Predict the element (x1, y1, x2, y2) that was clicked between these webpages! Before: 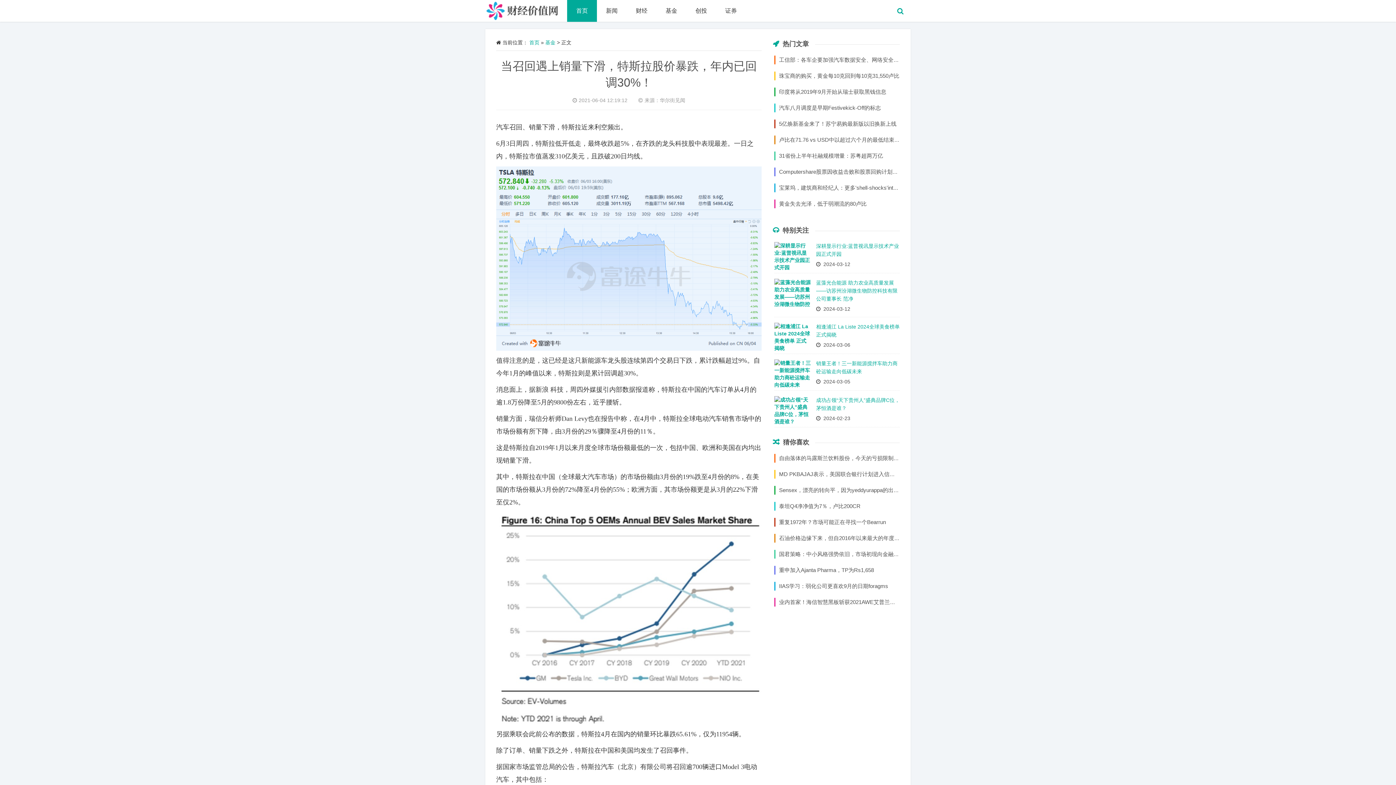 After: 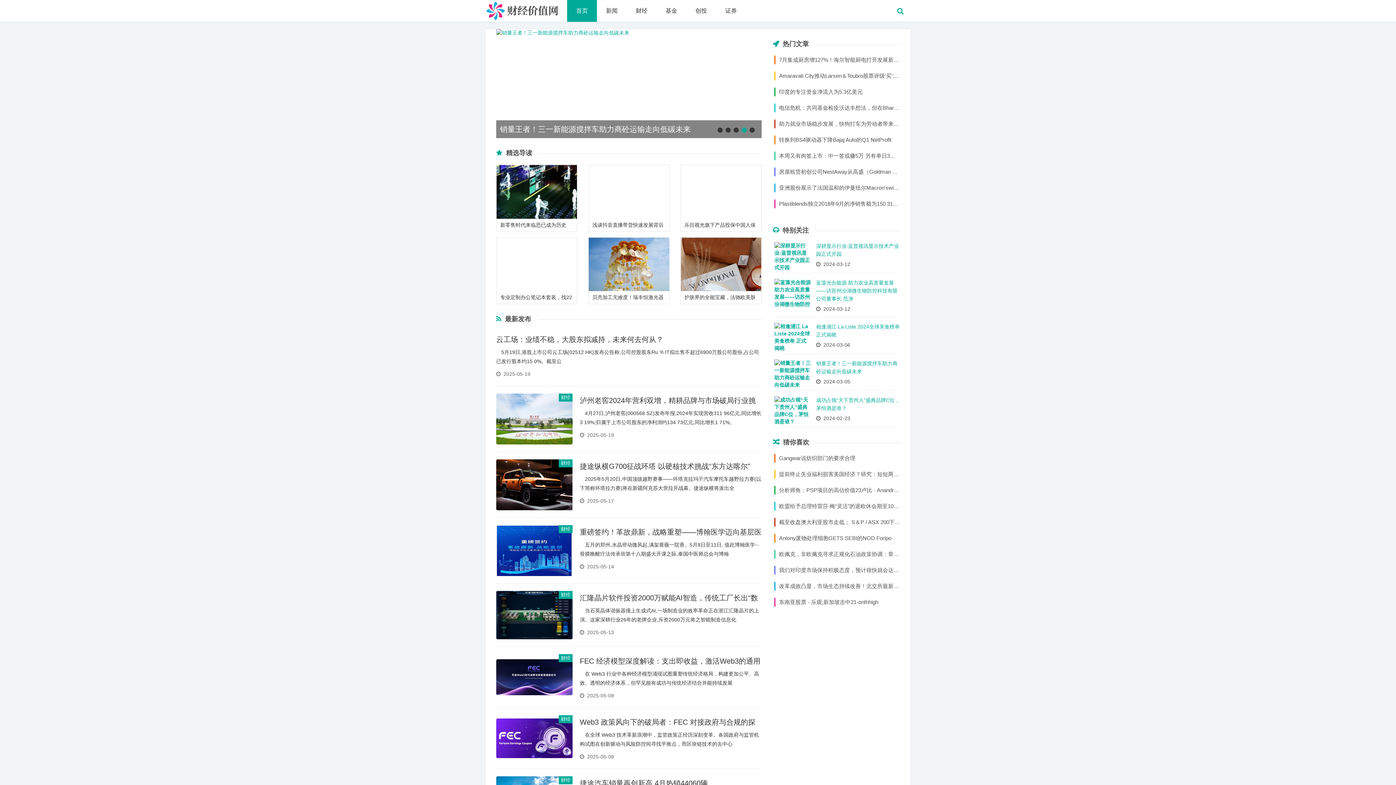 Action: label: 首页 bbox: (567, 0, 597, 21)